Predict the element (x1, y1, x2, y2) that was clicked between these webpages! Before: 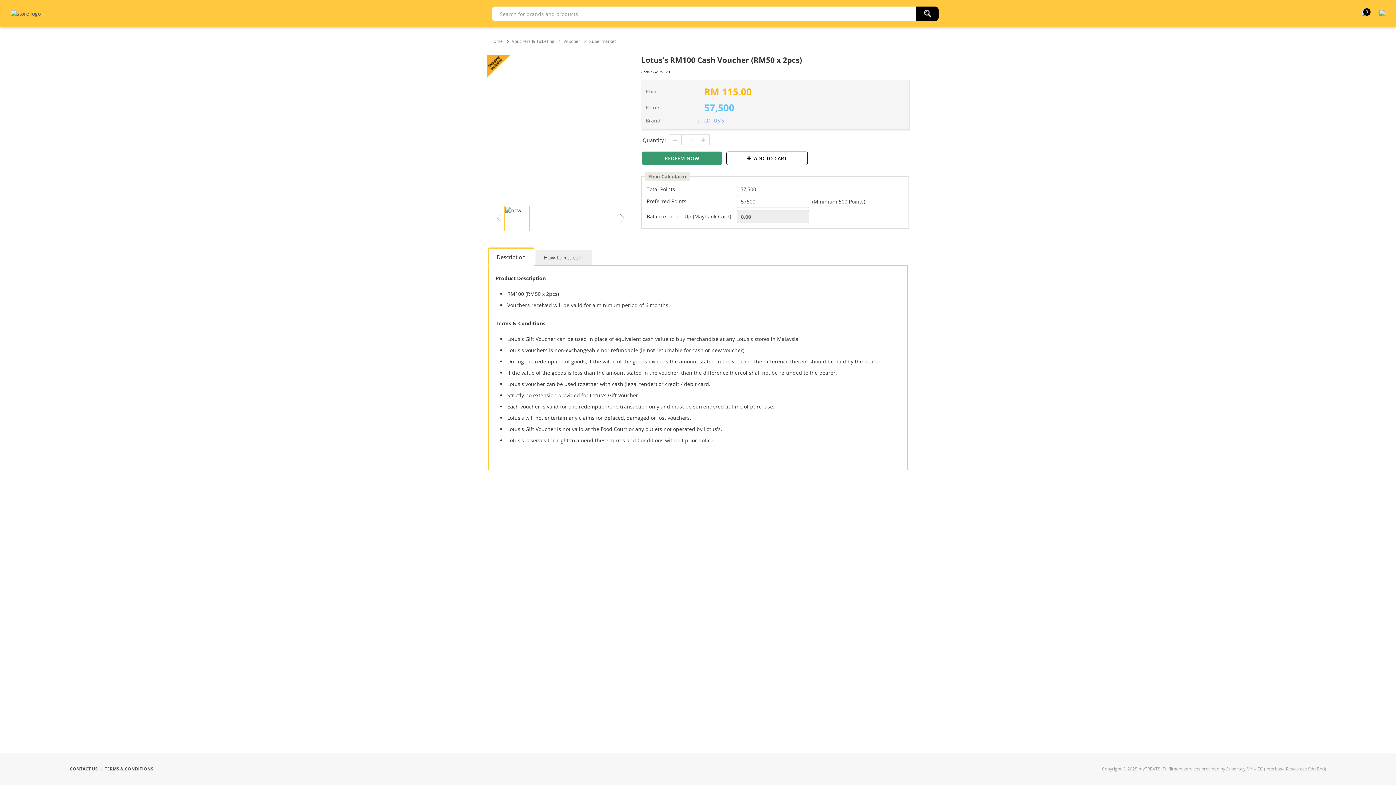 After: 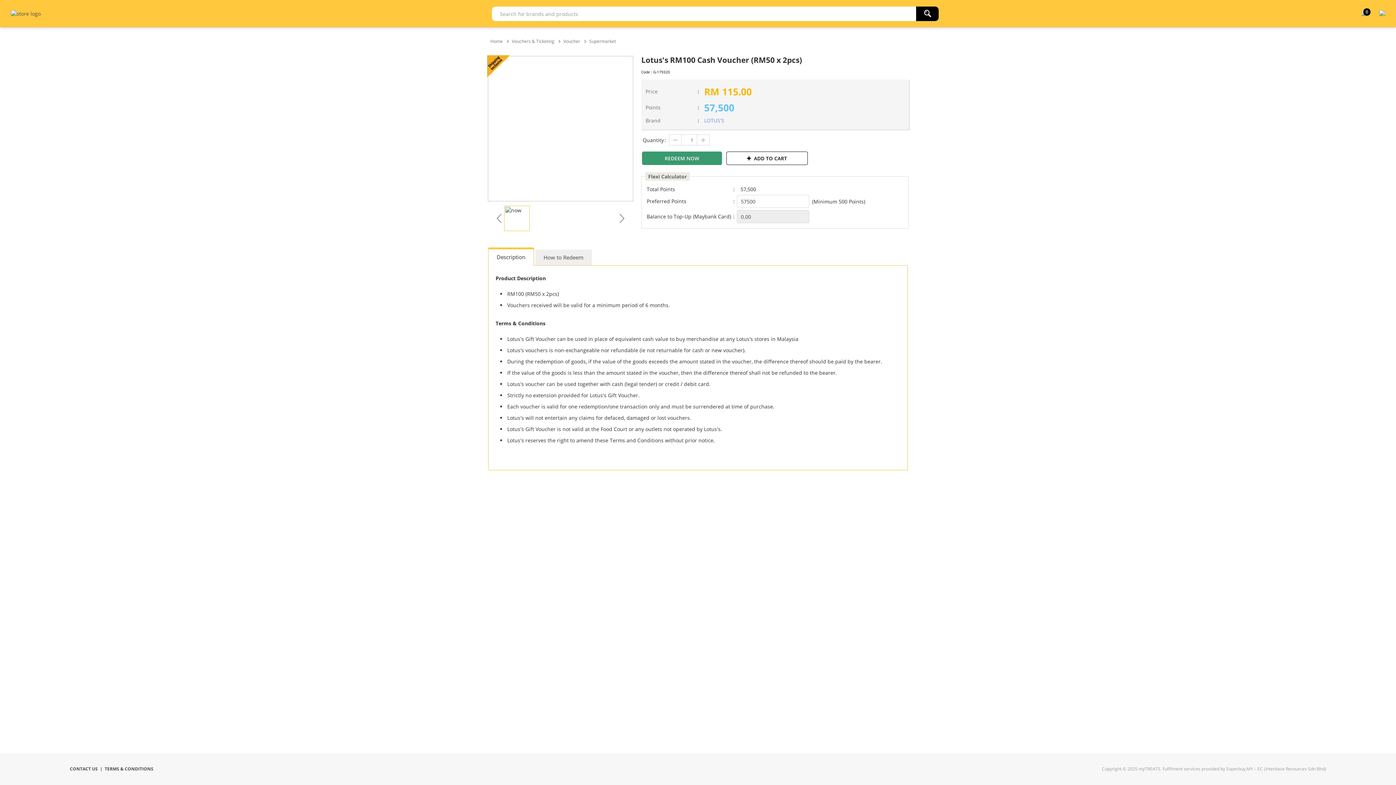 Action: bbox: (916, 6, 938, 20)